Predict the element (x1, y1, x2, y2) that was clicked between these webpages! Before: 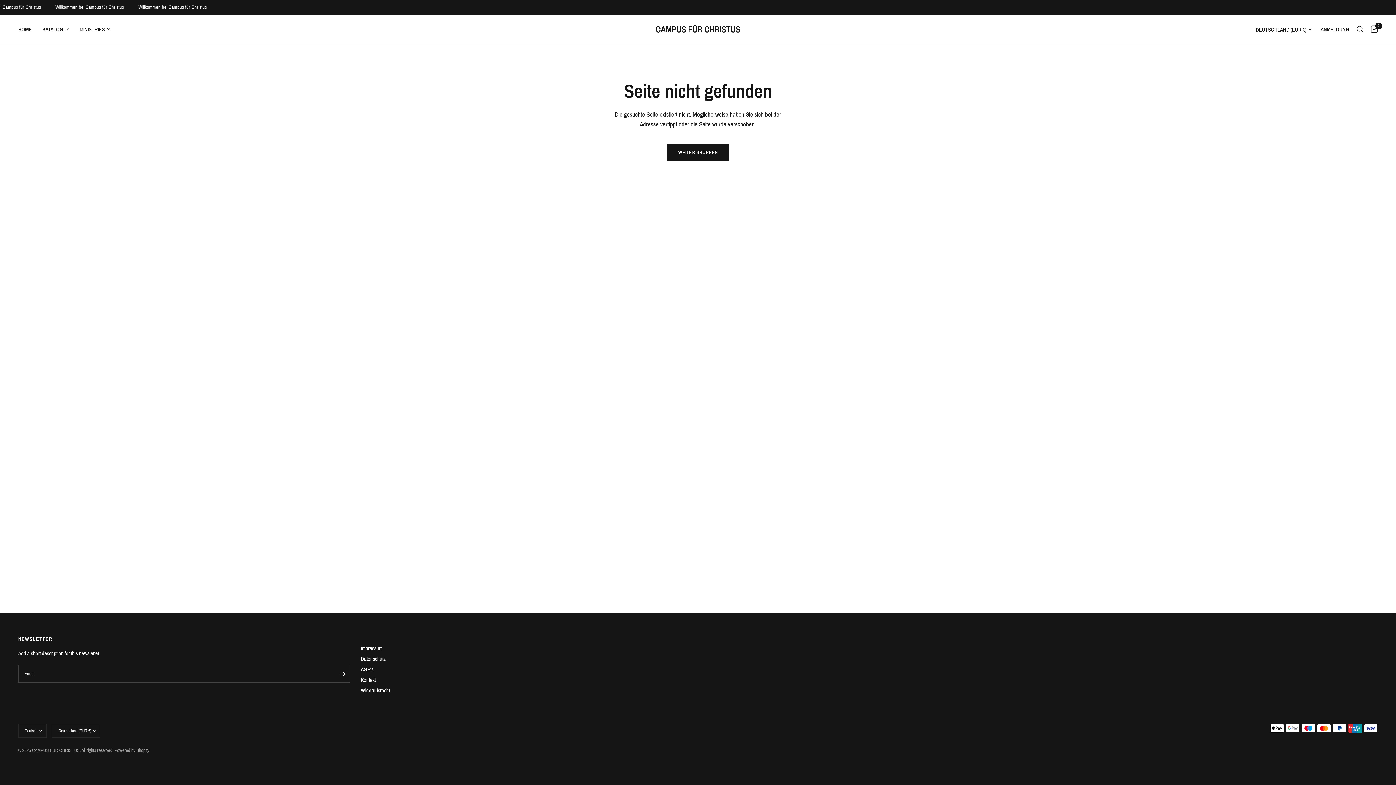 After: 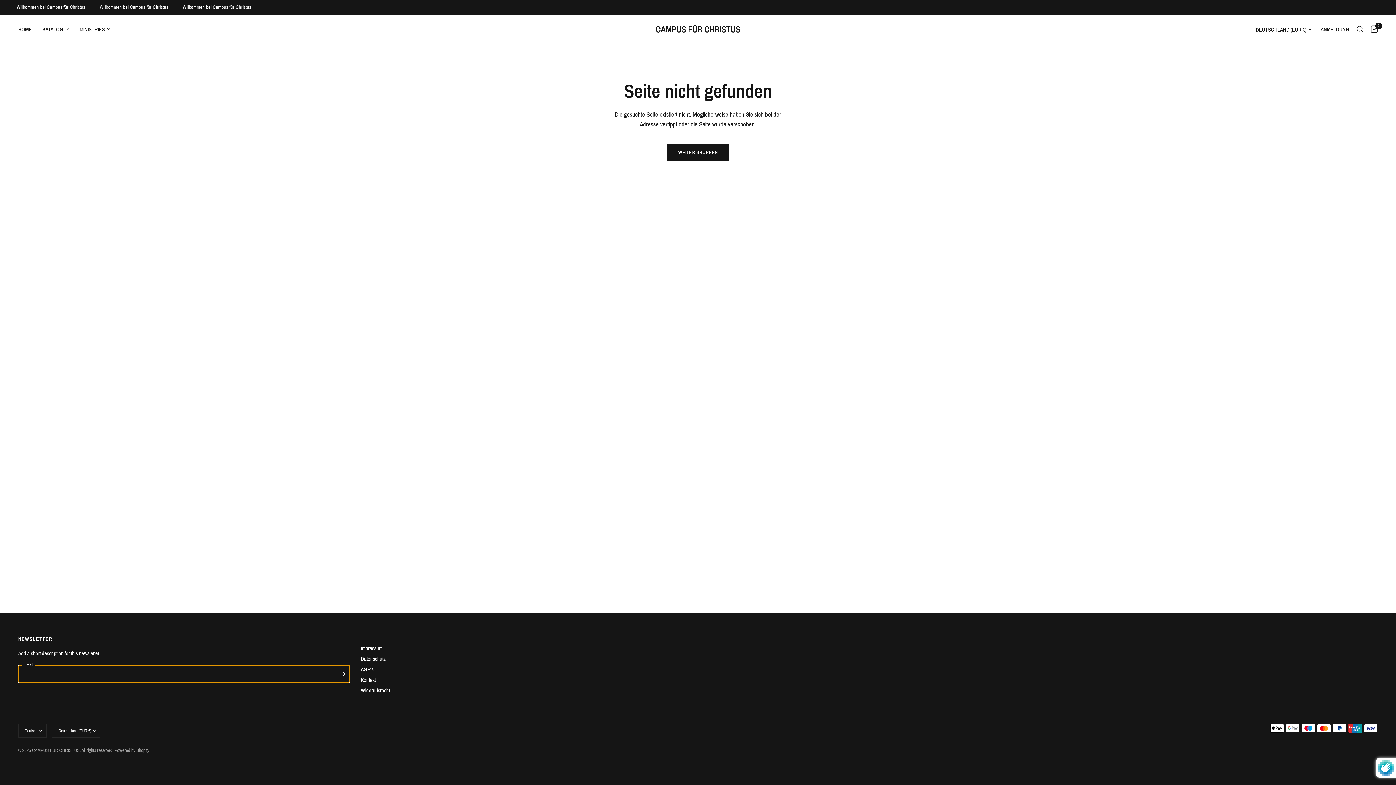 Action: bbox: (335, 665, 350, 682) label: Geben sie ihre E-Mailadresse ein